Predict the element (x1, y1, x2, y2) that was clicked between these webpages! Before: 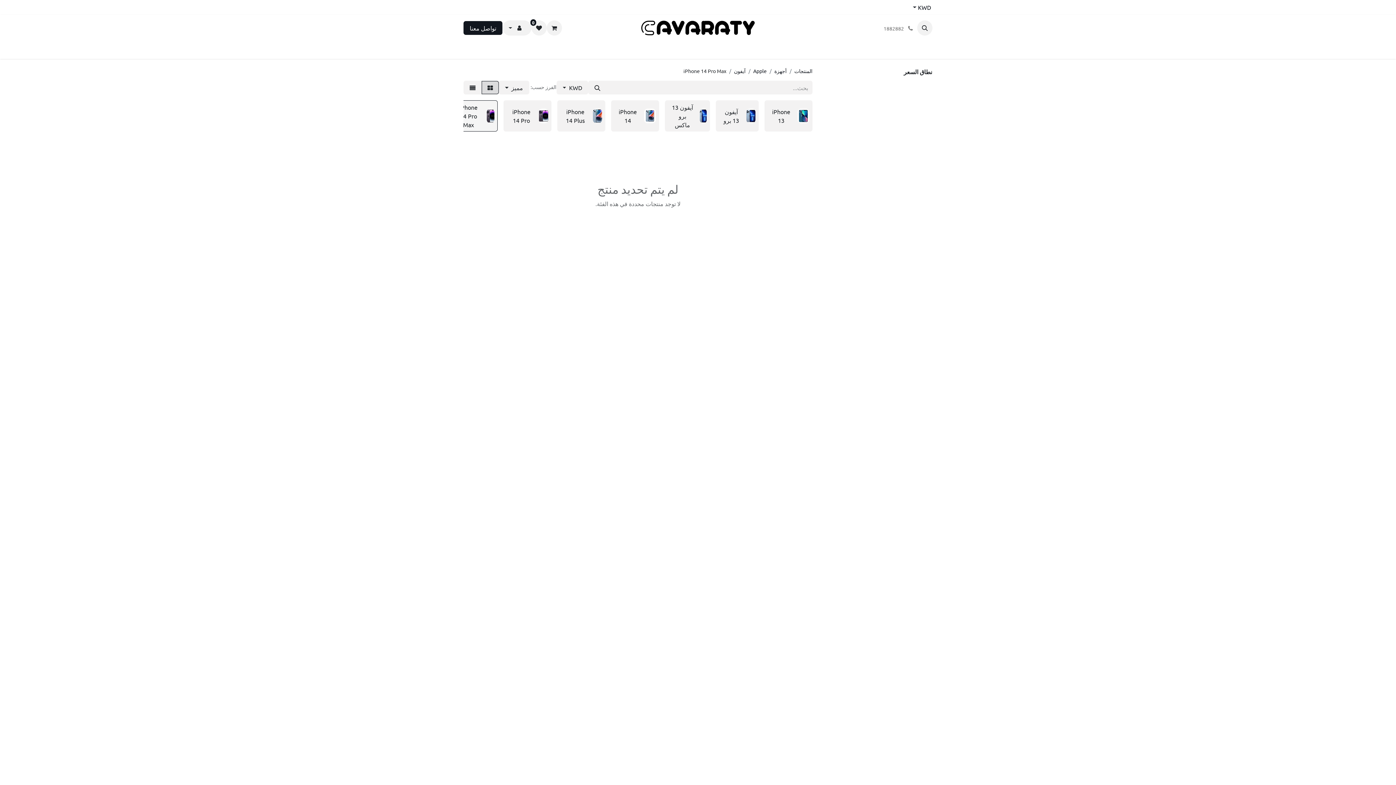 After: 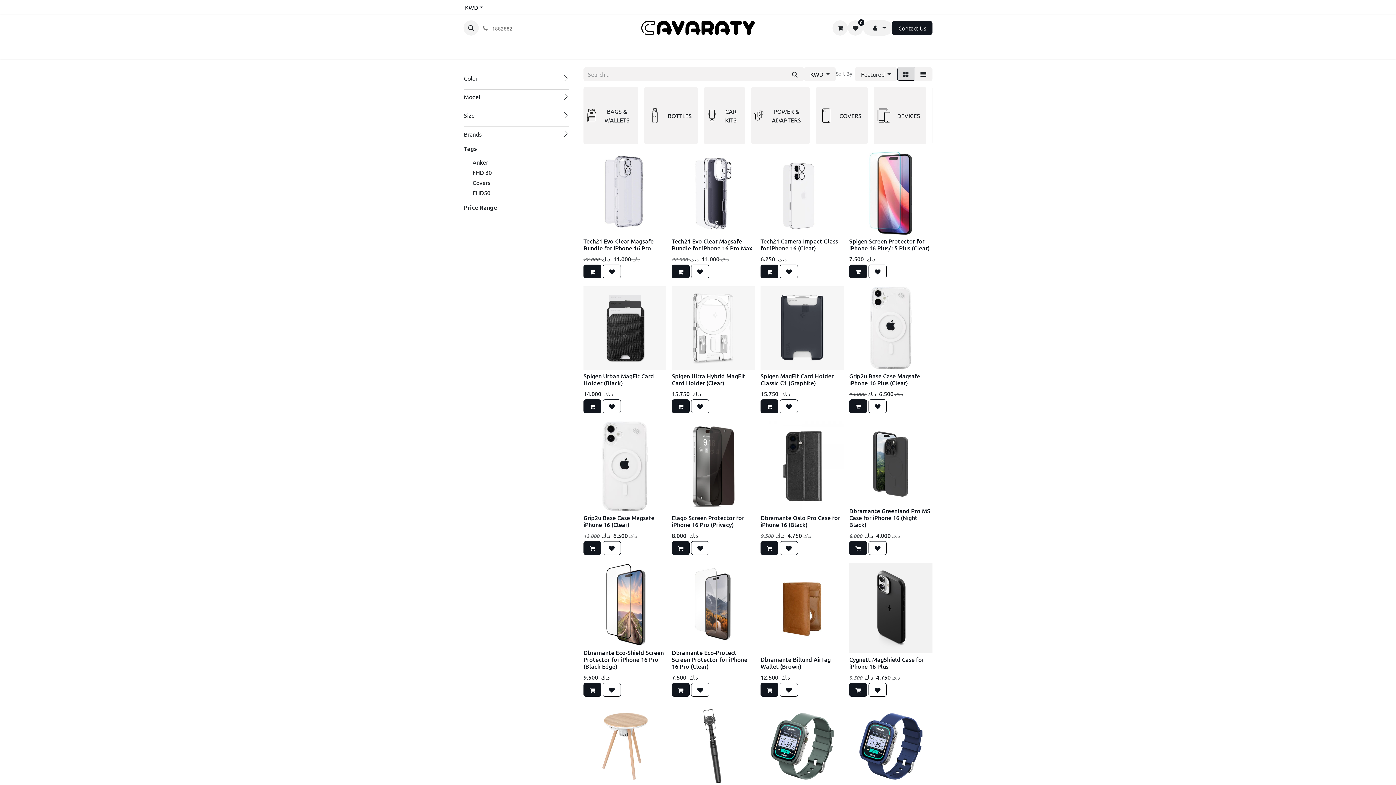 Action: bbox: (531, 20, 546, 35) label: 0